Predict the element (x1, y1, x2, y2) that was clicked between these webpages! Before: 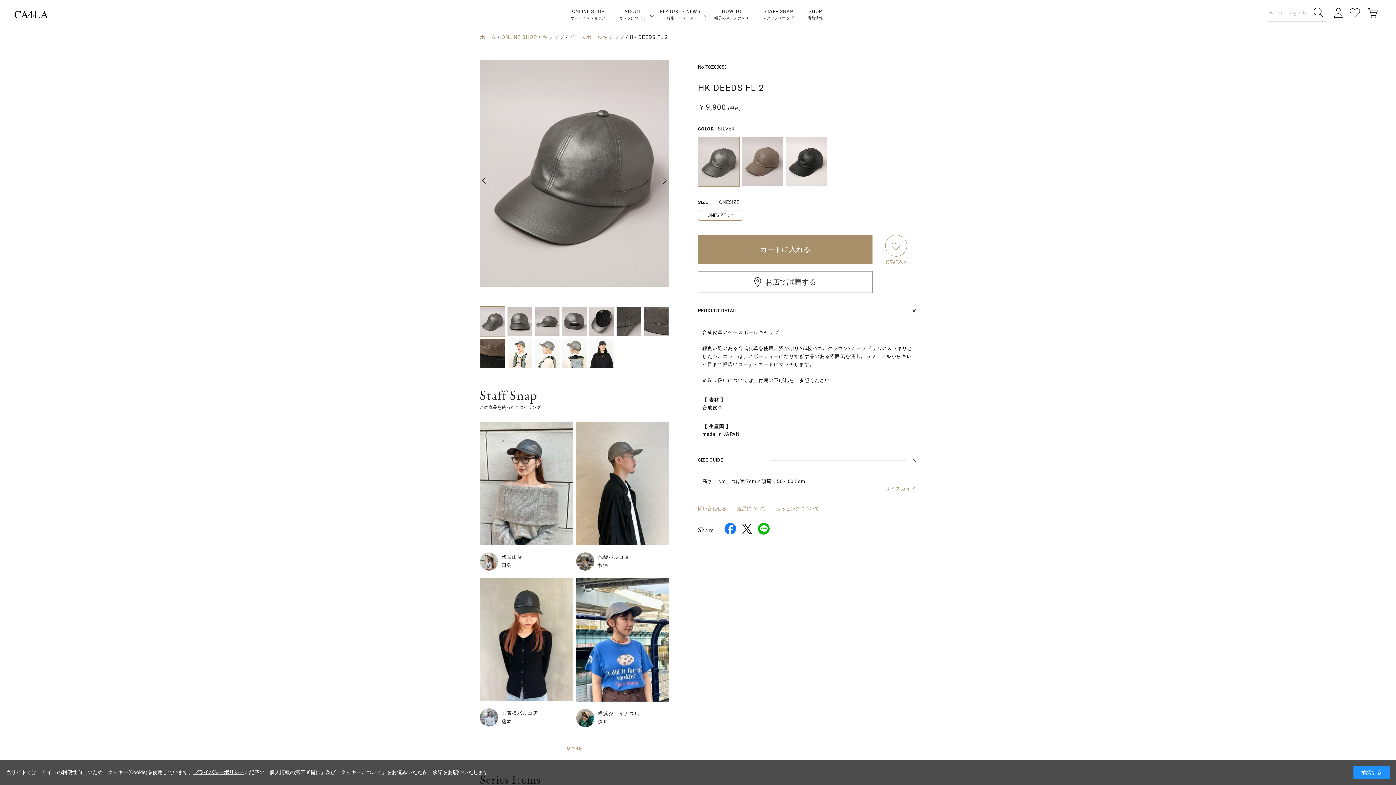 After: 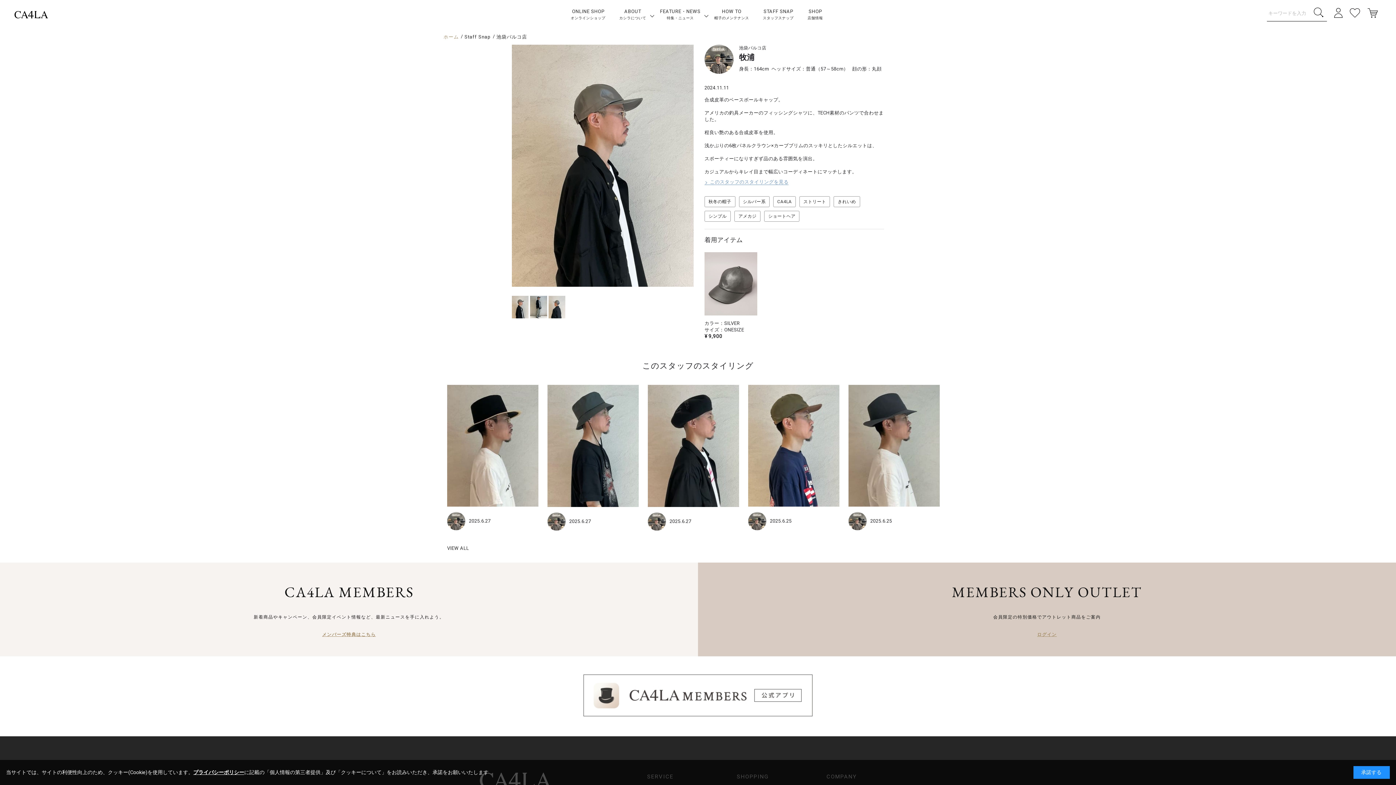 Action: bbox: (576, 540, 669, 546)